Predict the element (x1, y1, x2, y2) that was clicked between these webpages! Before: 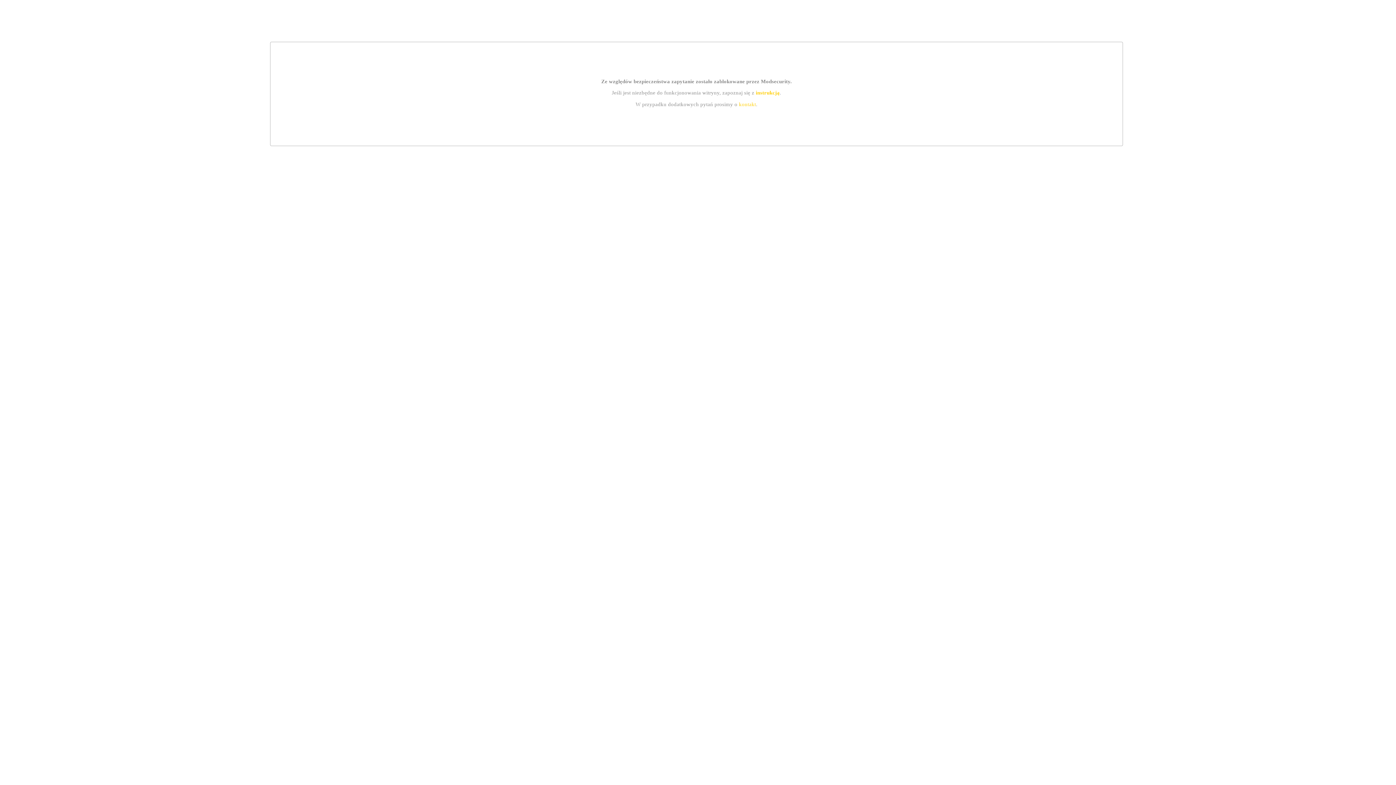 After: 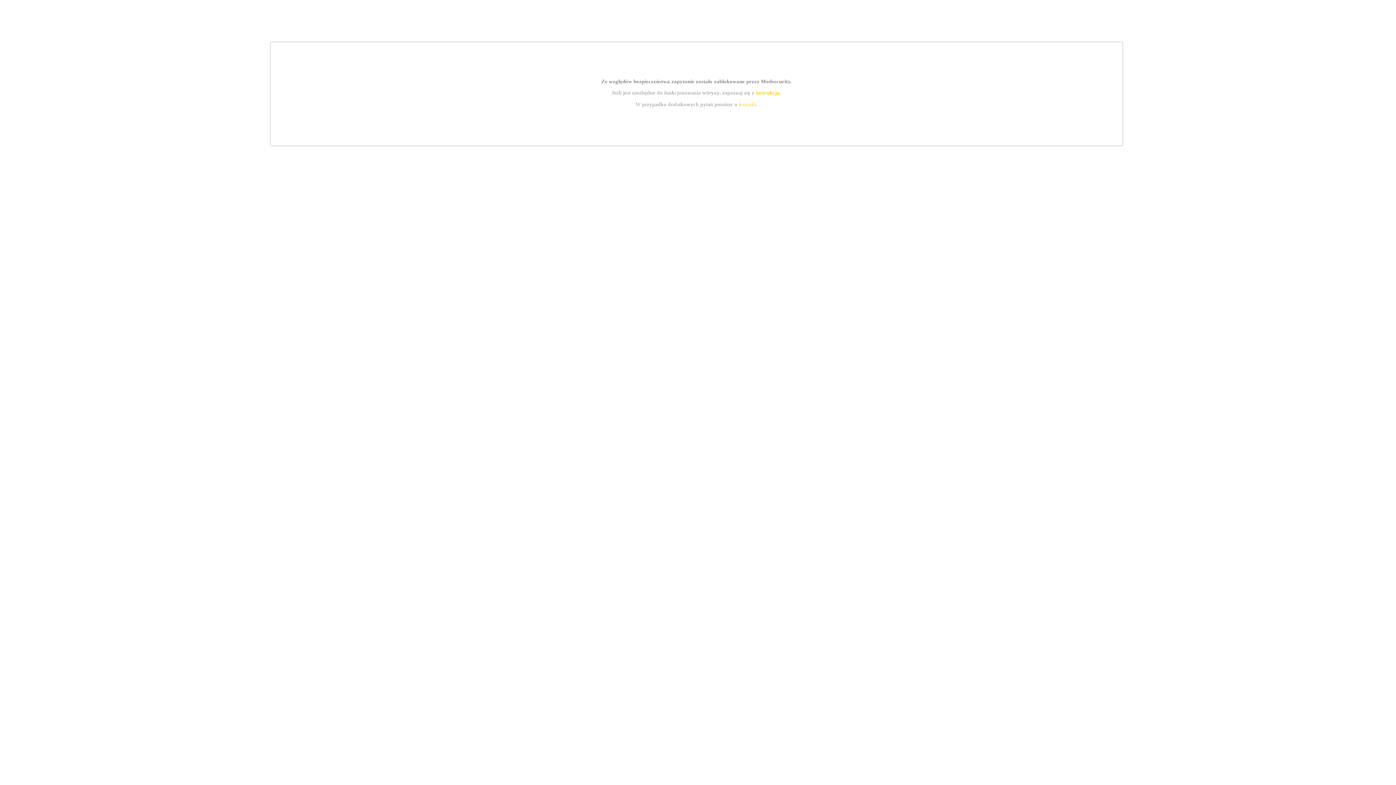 Action: bbox: (755, 89, 779, 95) label: instrukcją